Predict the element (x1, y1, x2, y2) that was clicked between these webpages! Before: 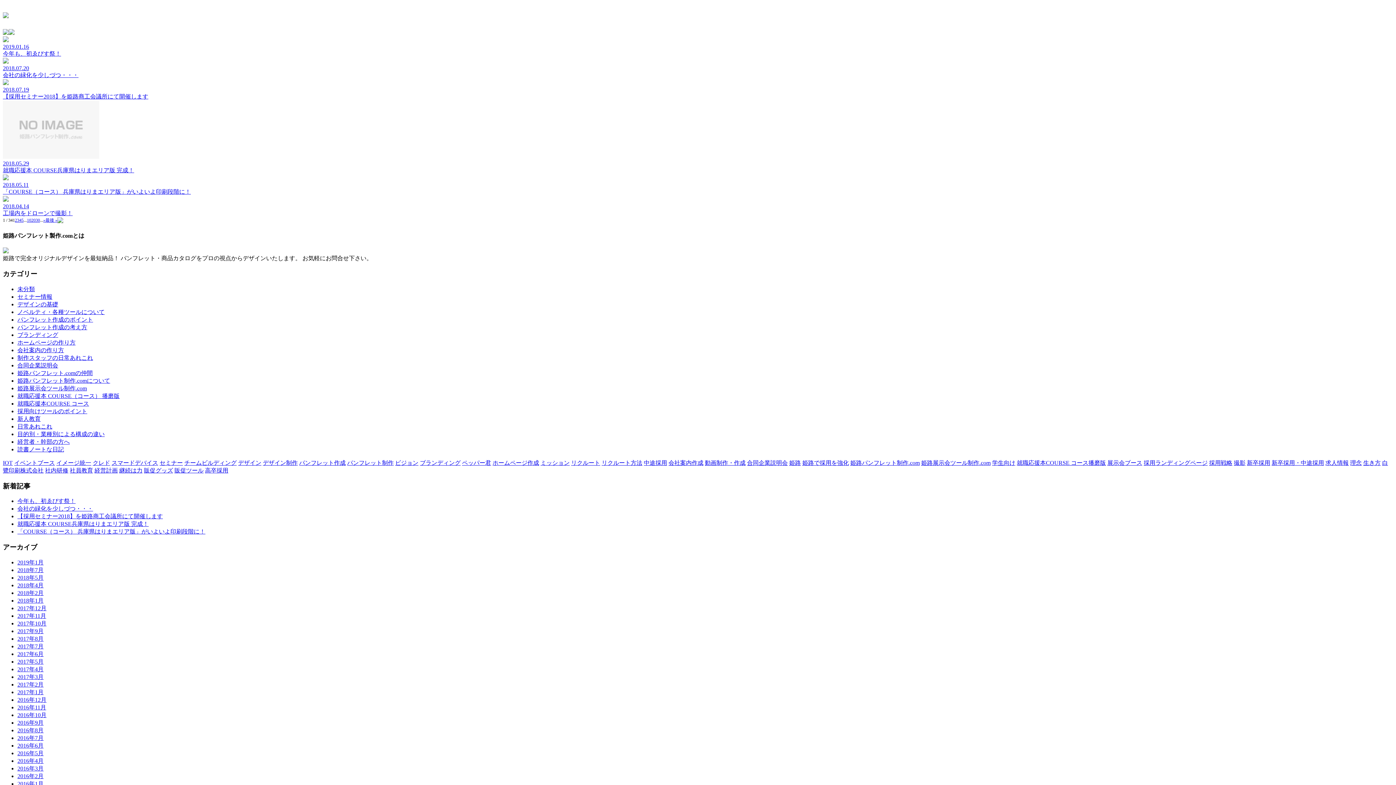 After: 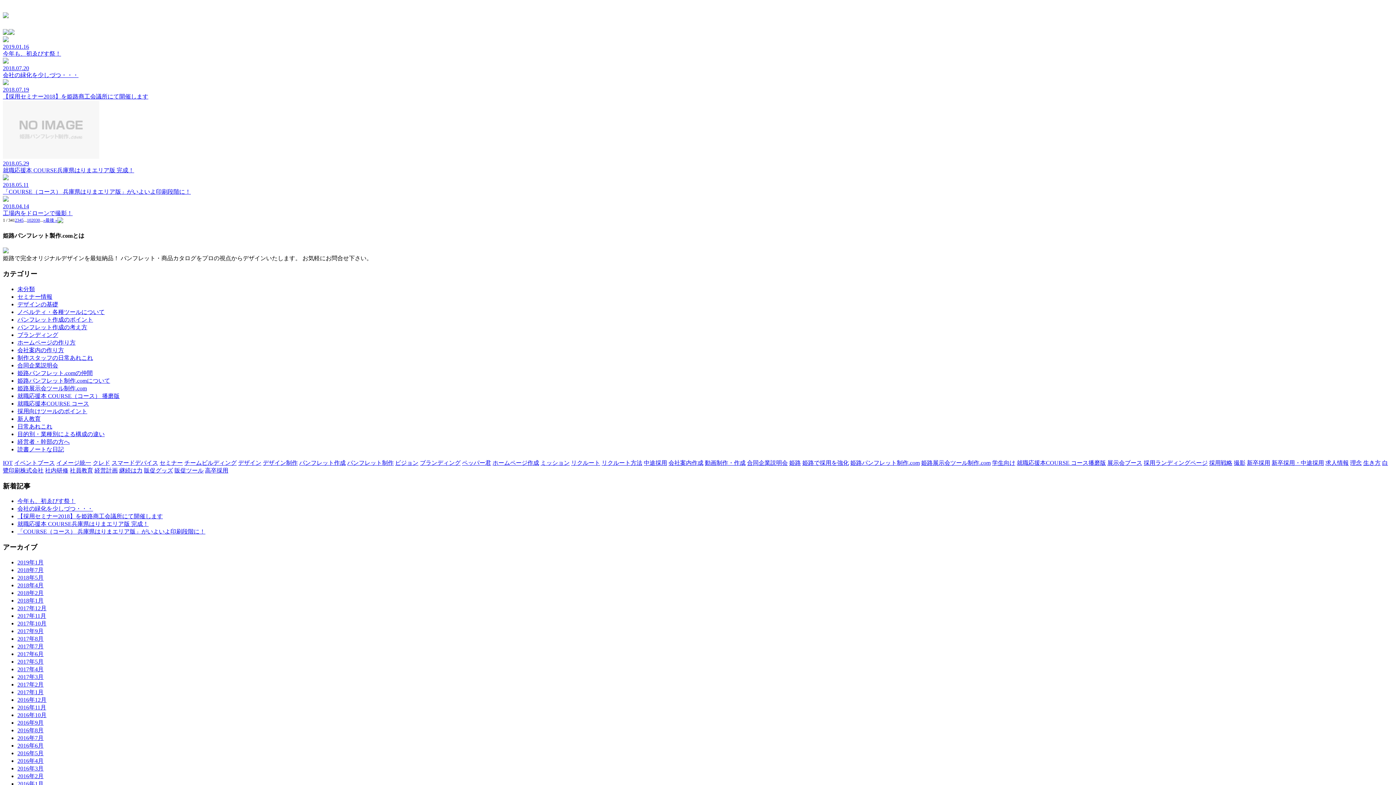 Action: bbox: (17, 316, 93, 322) label: パンフレット作成のポイント